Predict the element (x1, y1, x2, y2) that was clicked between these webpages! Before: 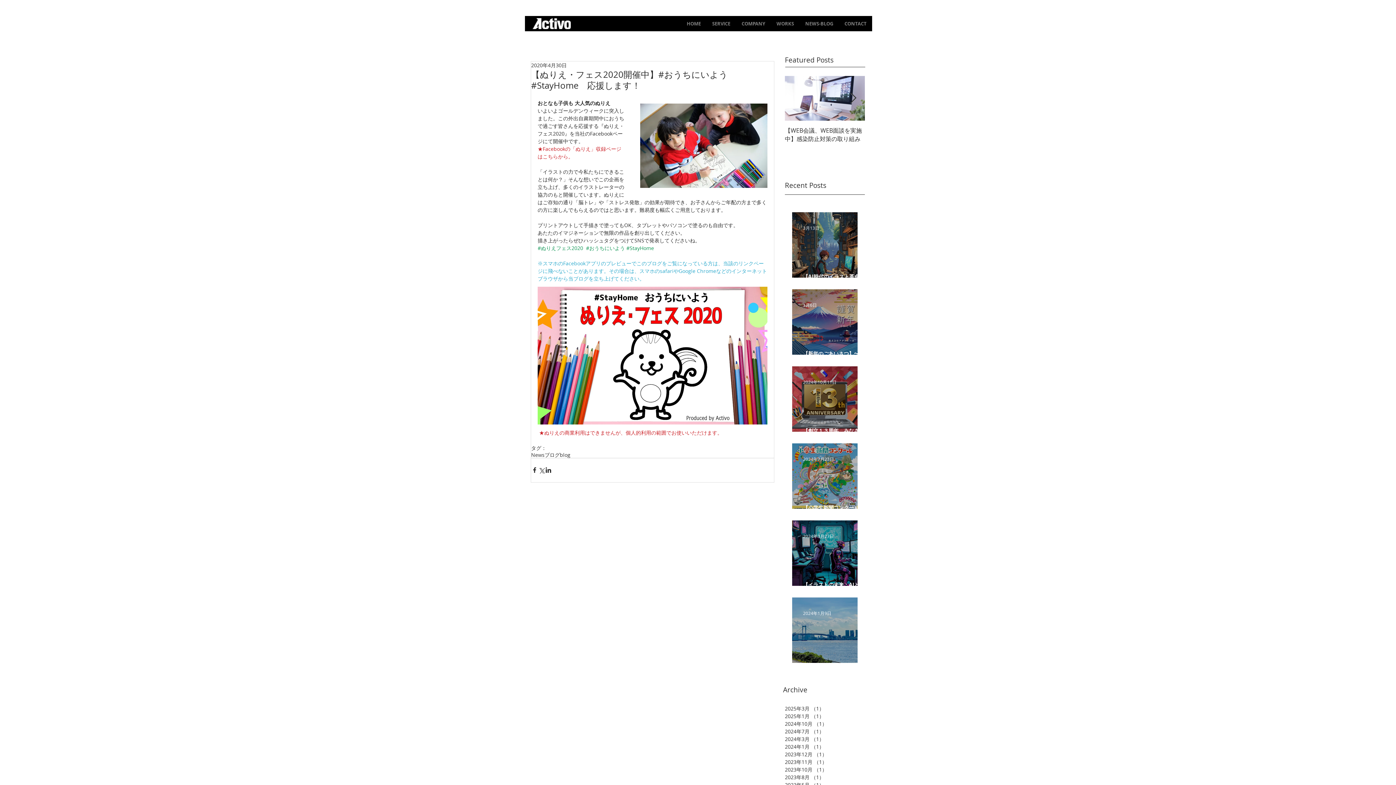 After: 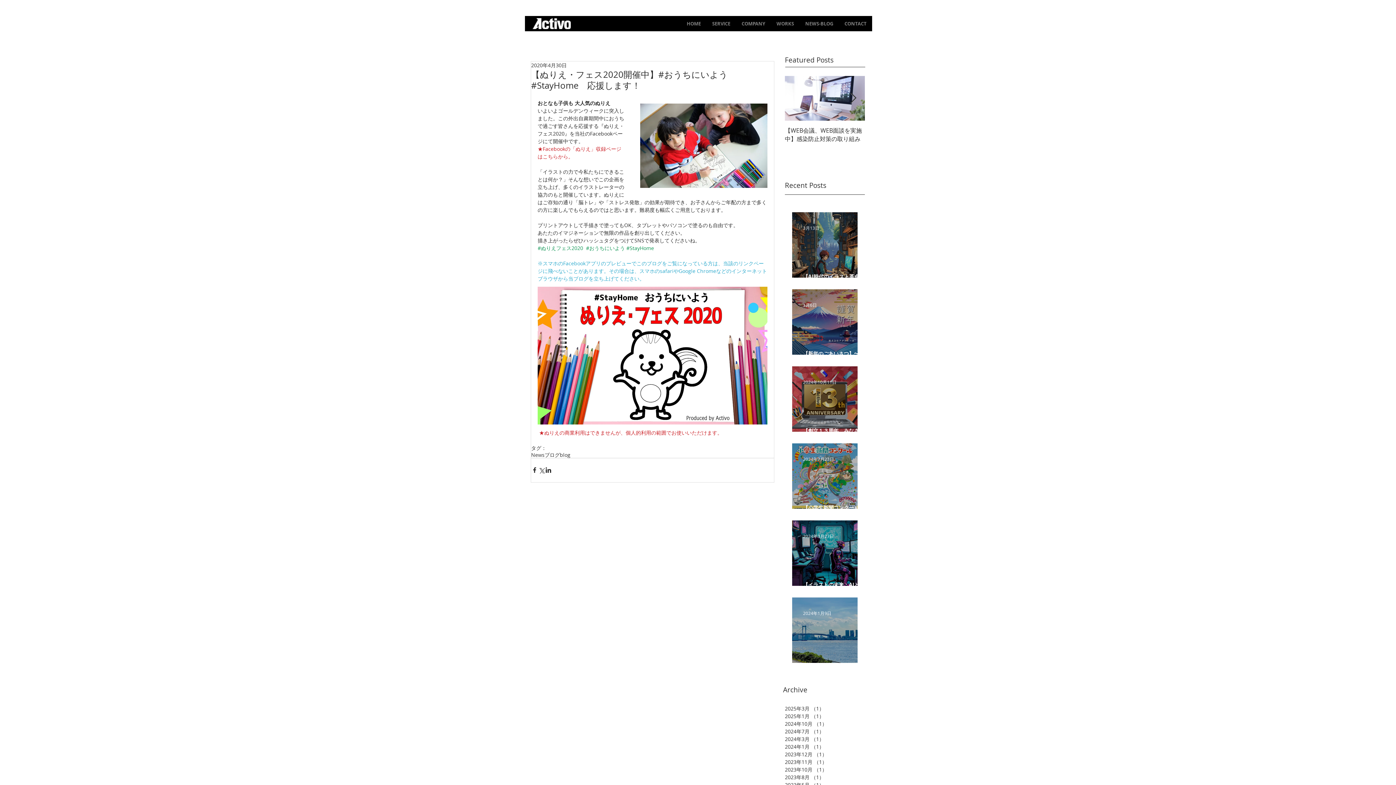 Action: bbox: (539, 429, 722, 436) label: ★ぬりえの商業利用はできませんが、個人的利用の範囲でお使いいただけます。